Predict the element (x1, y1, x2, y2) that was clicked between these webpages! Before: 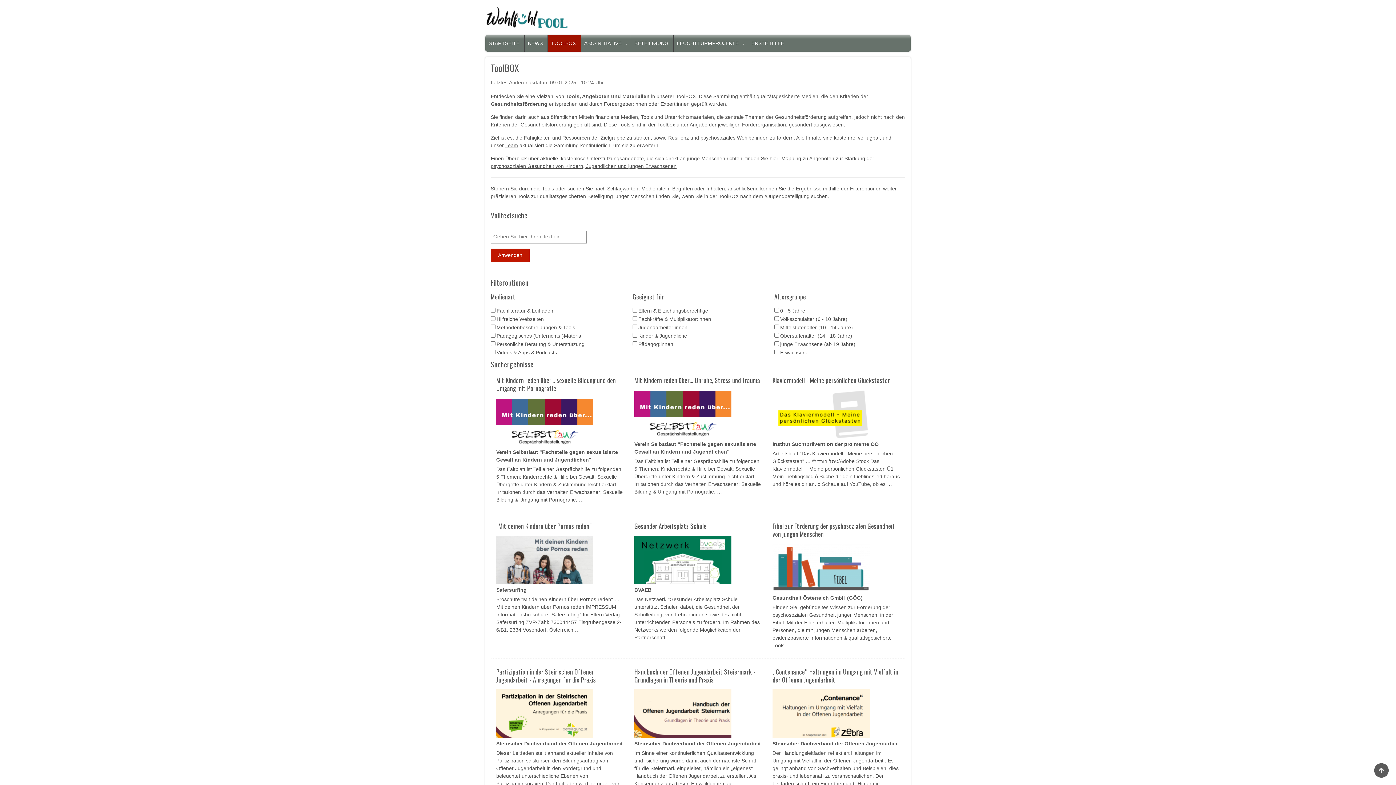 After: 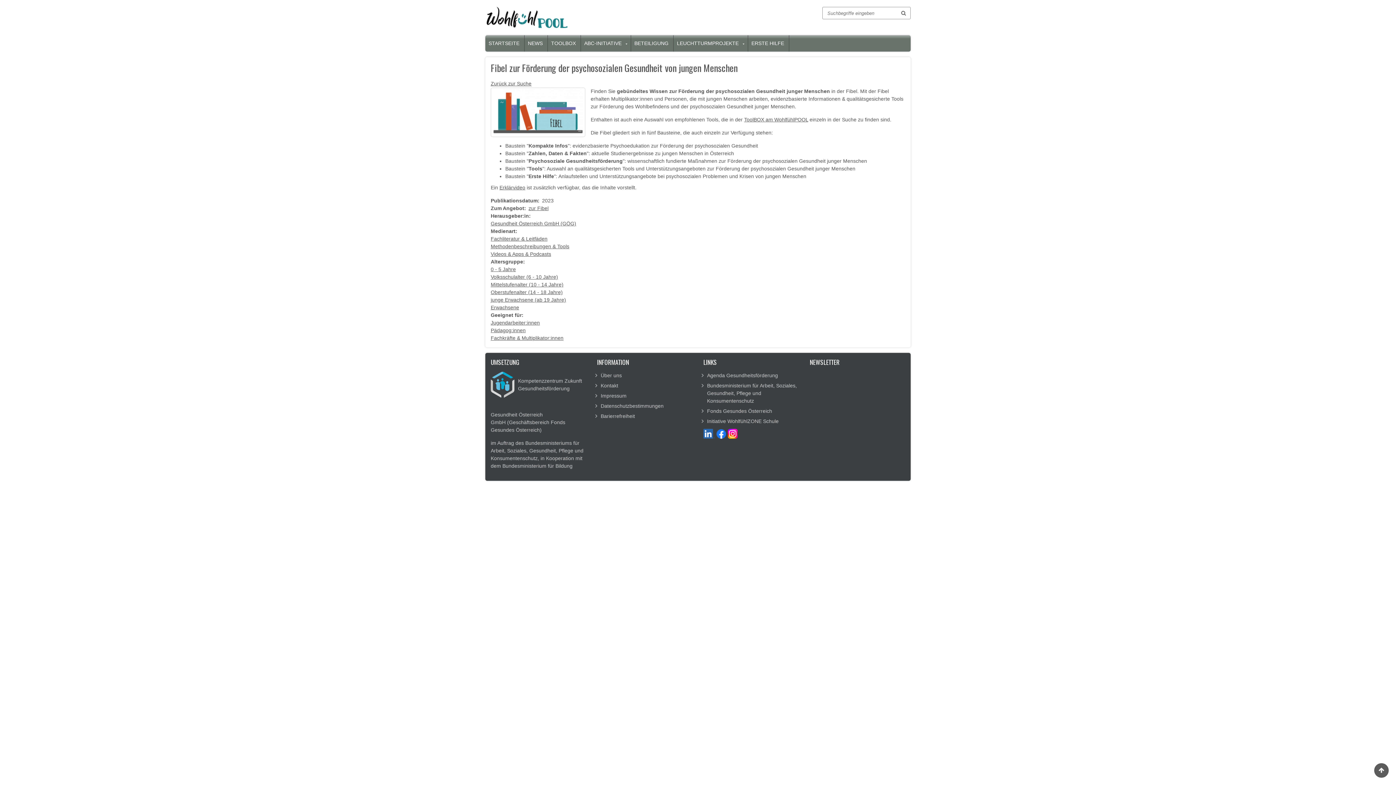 Action: bbox: (772, 543, 869, 592)